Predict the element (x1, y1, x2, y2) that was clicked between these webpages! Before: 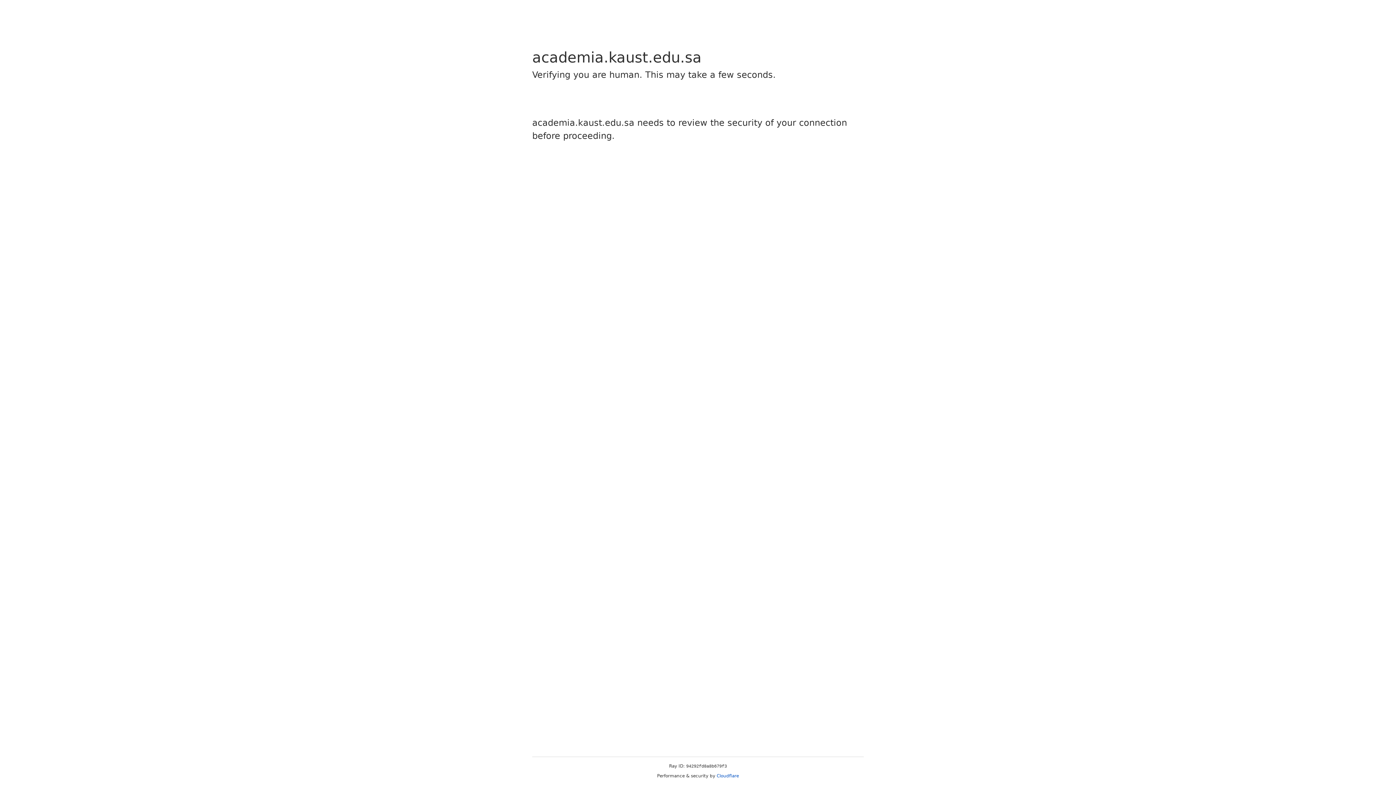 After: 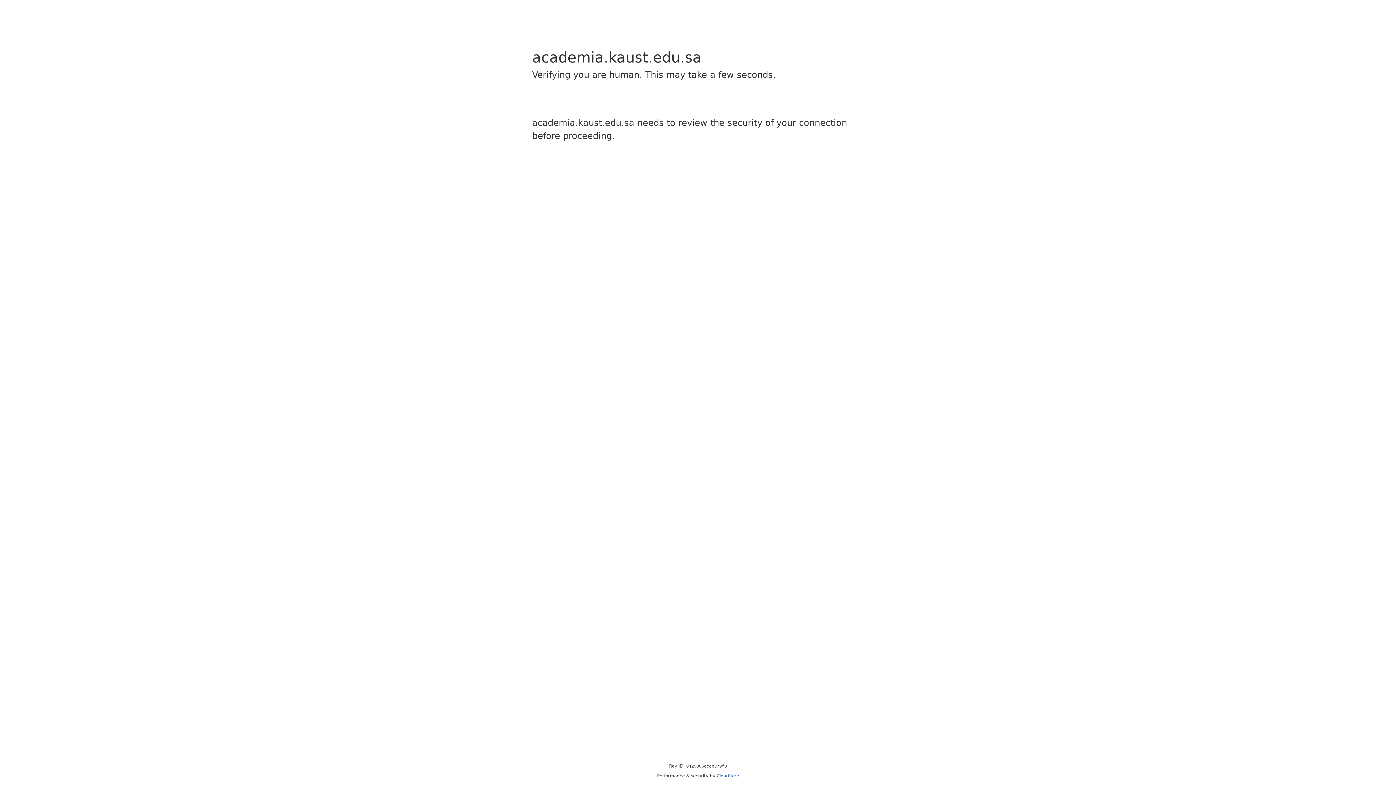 Action: bbox: (716, 773, 739, 778) label: Cloudflare